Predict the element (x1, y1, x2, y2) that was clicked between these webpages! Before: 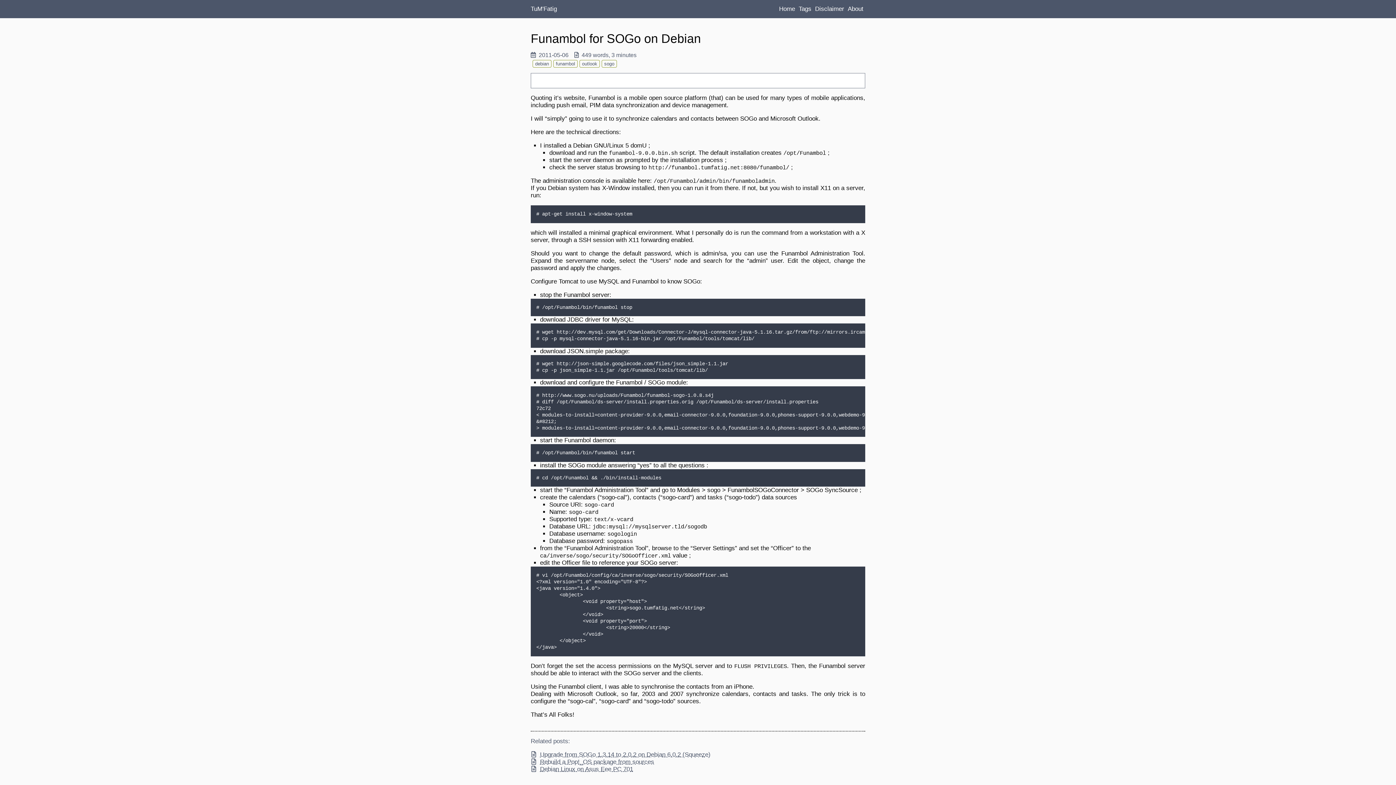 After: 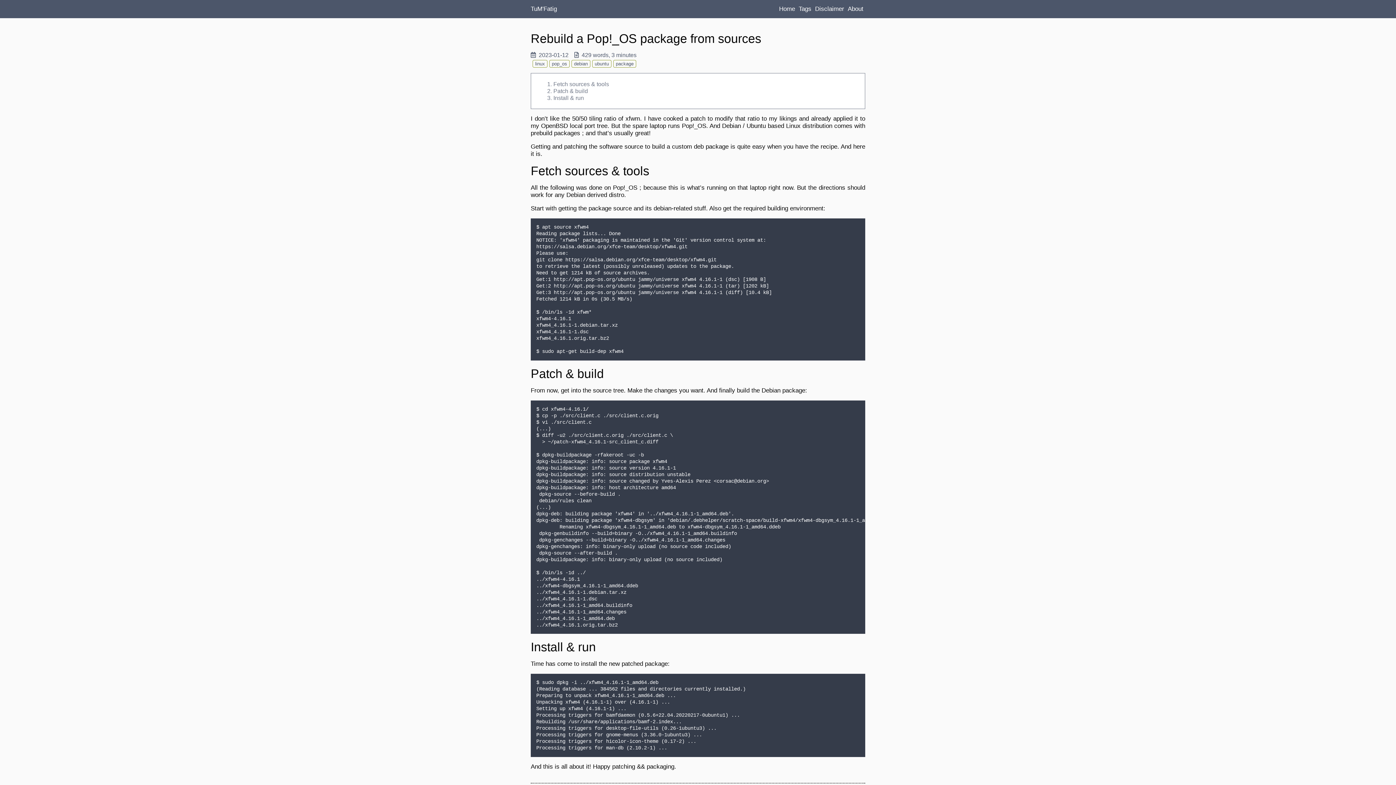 Action: bbox: (540, 758, 654, 765) label: Rebuild a Pop!_OS package from sources